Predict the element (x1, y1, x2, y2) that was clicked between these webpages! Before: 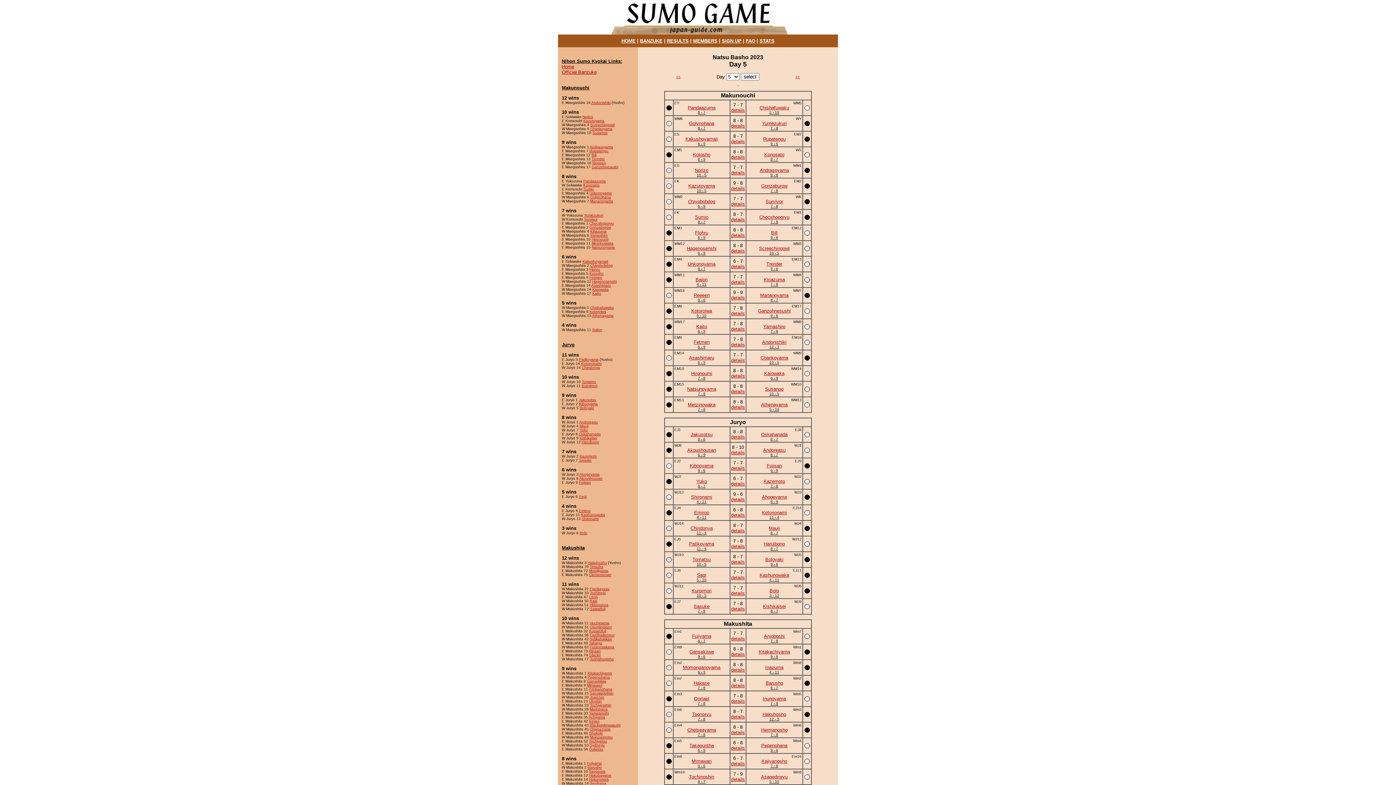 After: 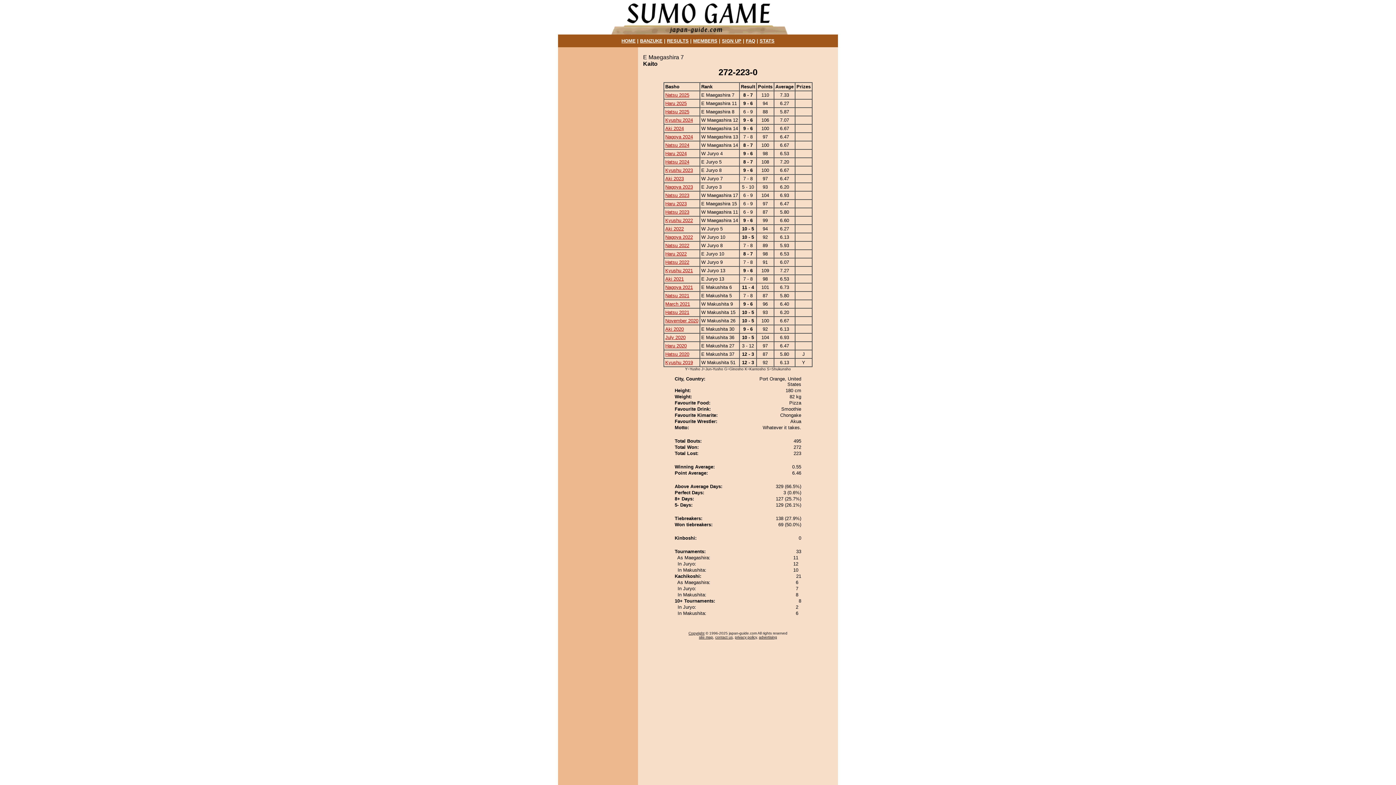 Action: label: Kaito bbox: (592, 291, 601, 295)